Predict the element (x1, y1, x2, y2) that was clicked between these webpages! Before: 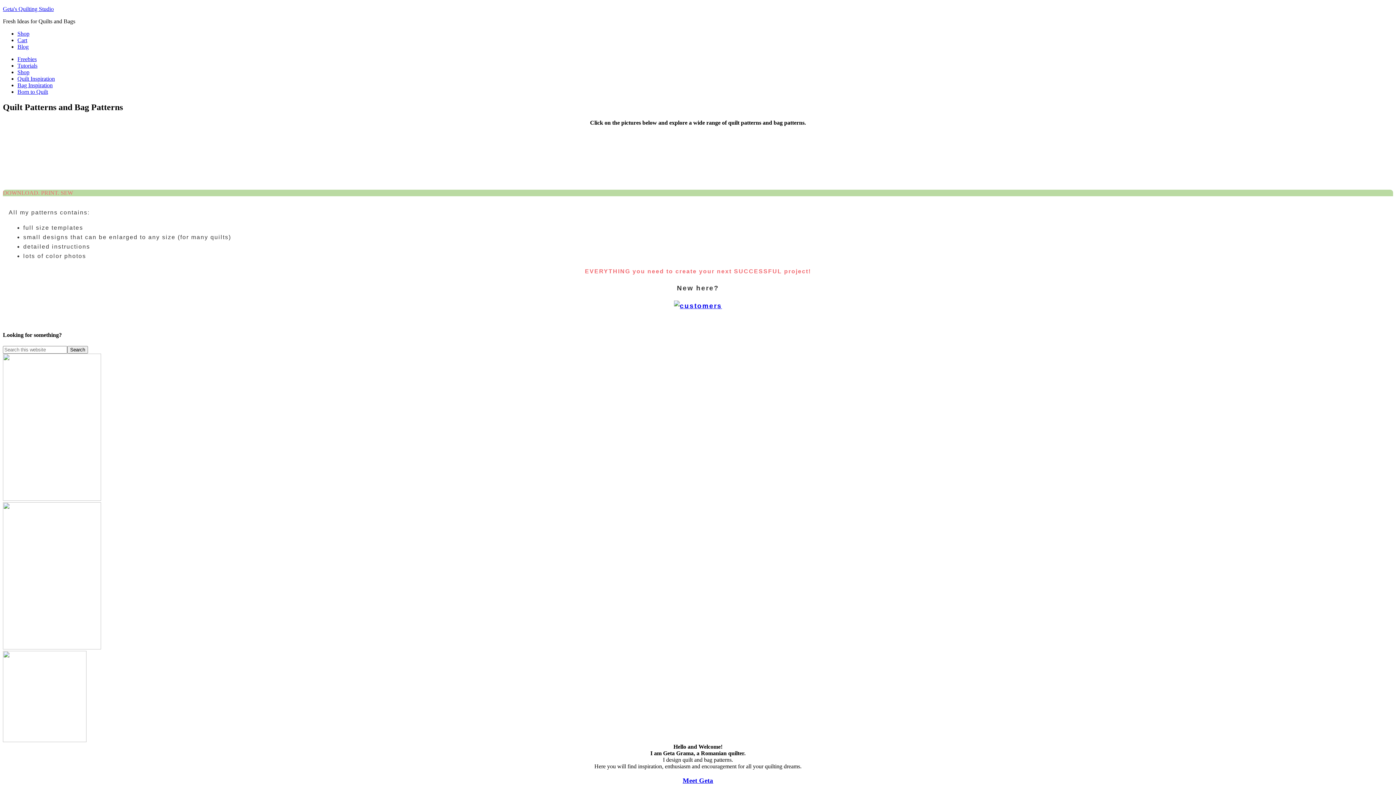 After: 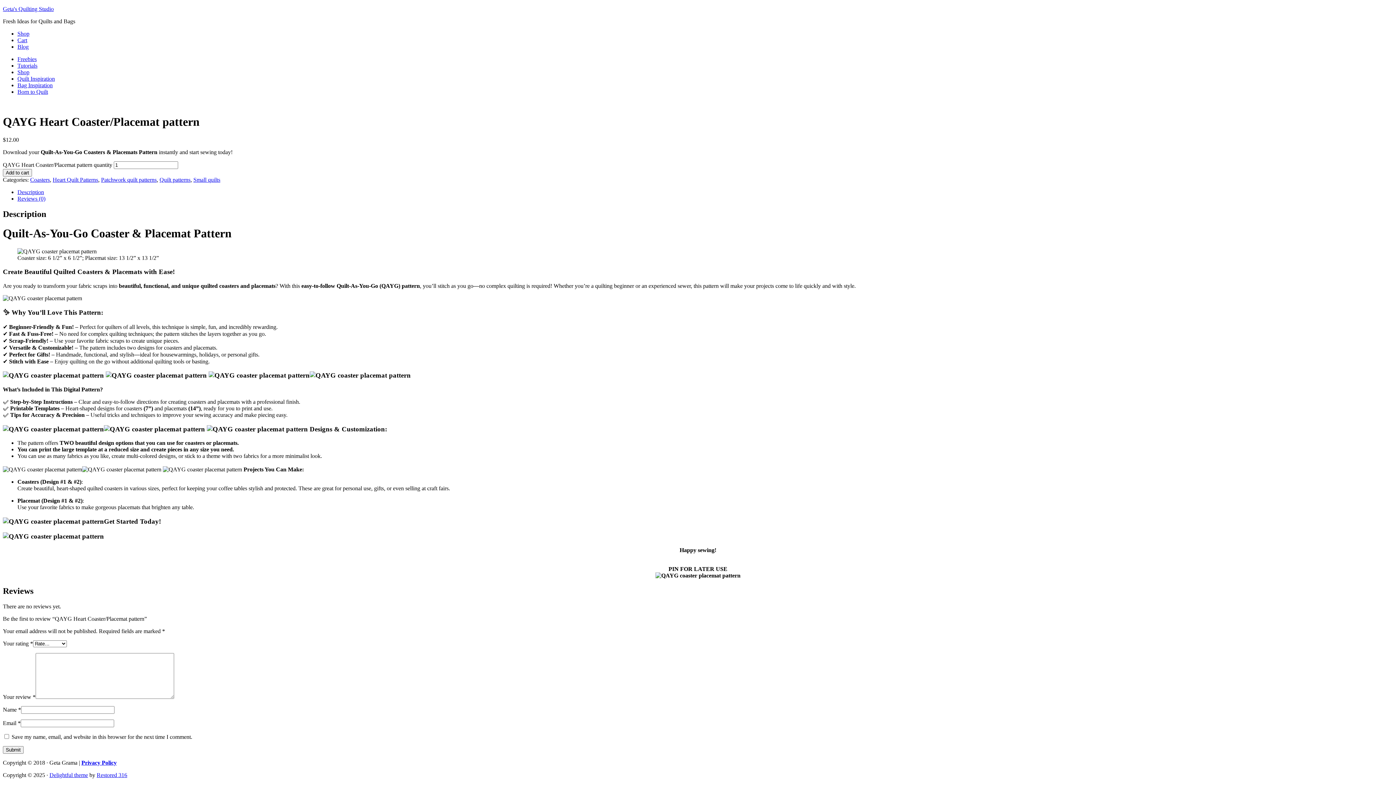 Action: bbox: (2, 496, 101, 502)